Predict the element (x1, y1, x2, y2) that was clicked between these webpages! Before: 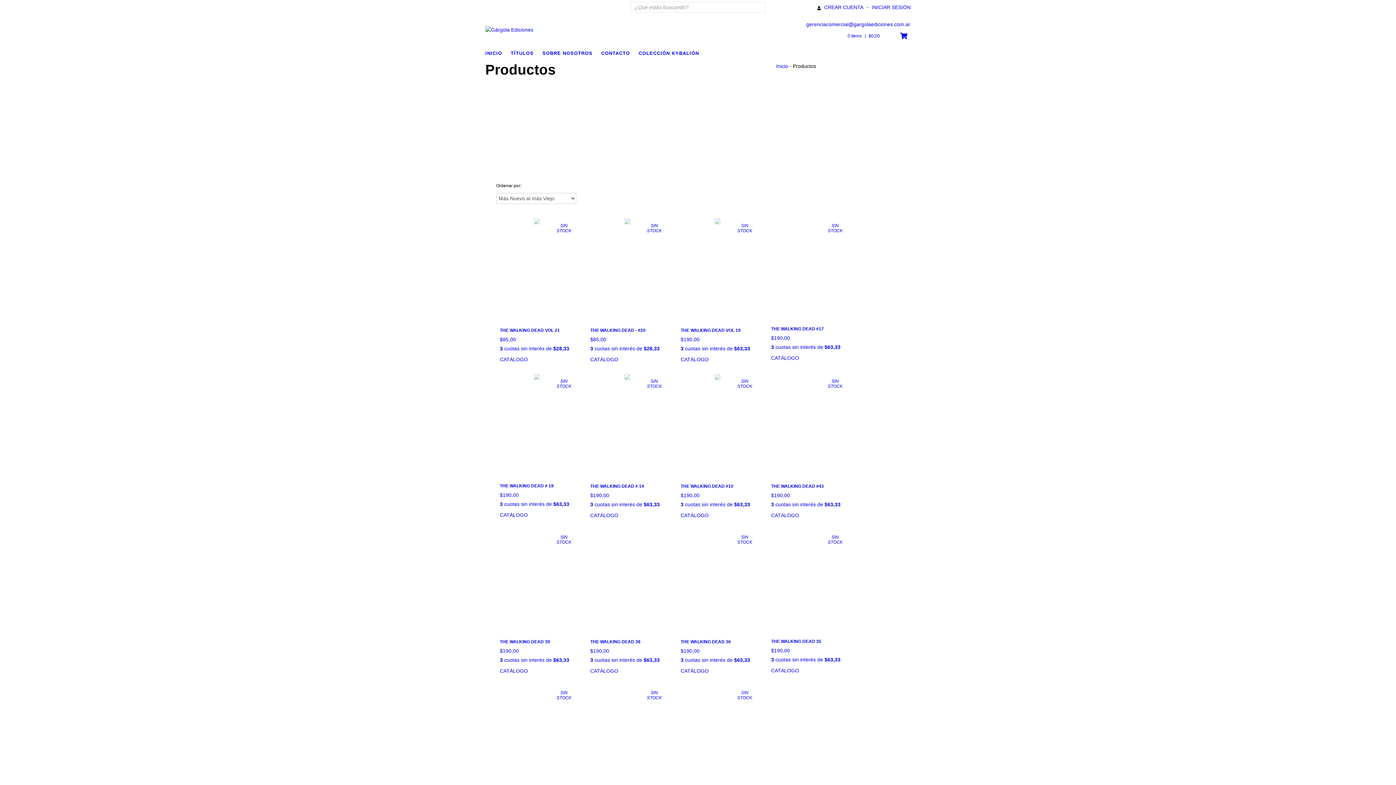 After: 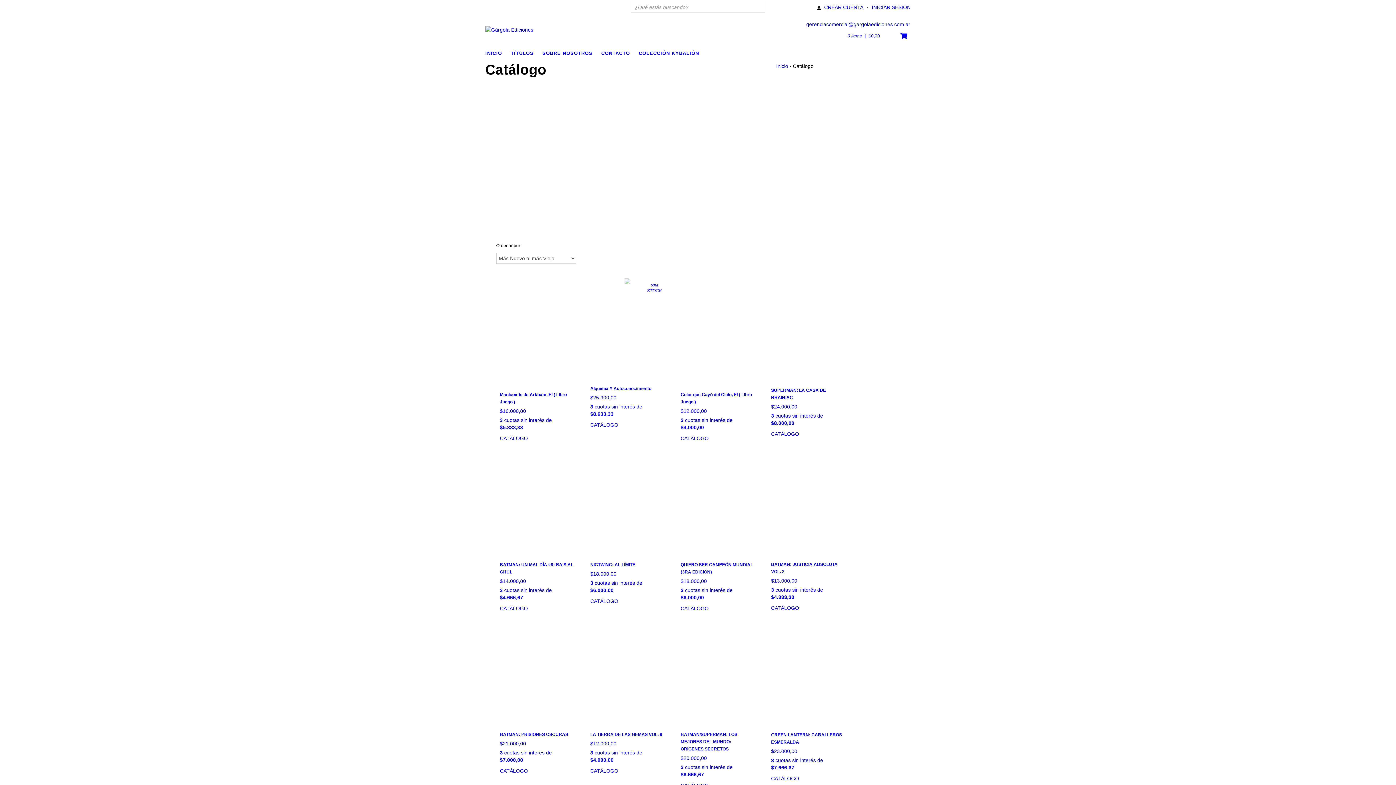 Action: bbox: (771, 512, 799, 518) label: Catálogo